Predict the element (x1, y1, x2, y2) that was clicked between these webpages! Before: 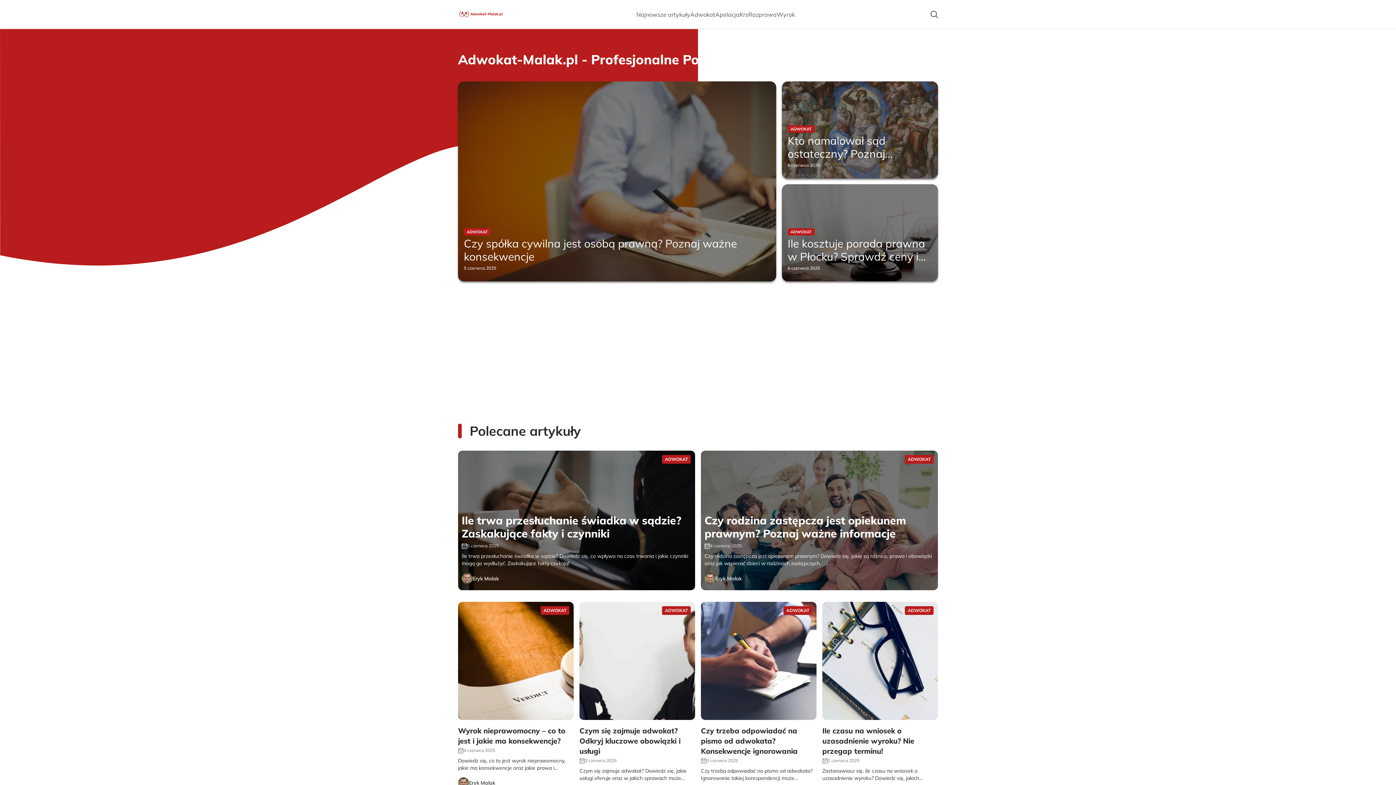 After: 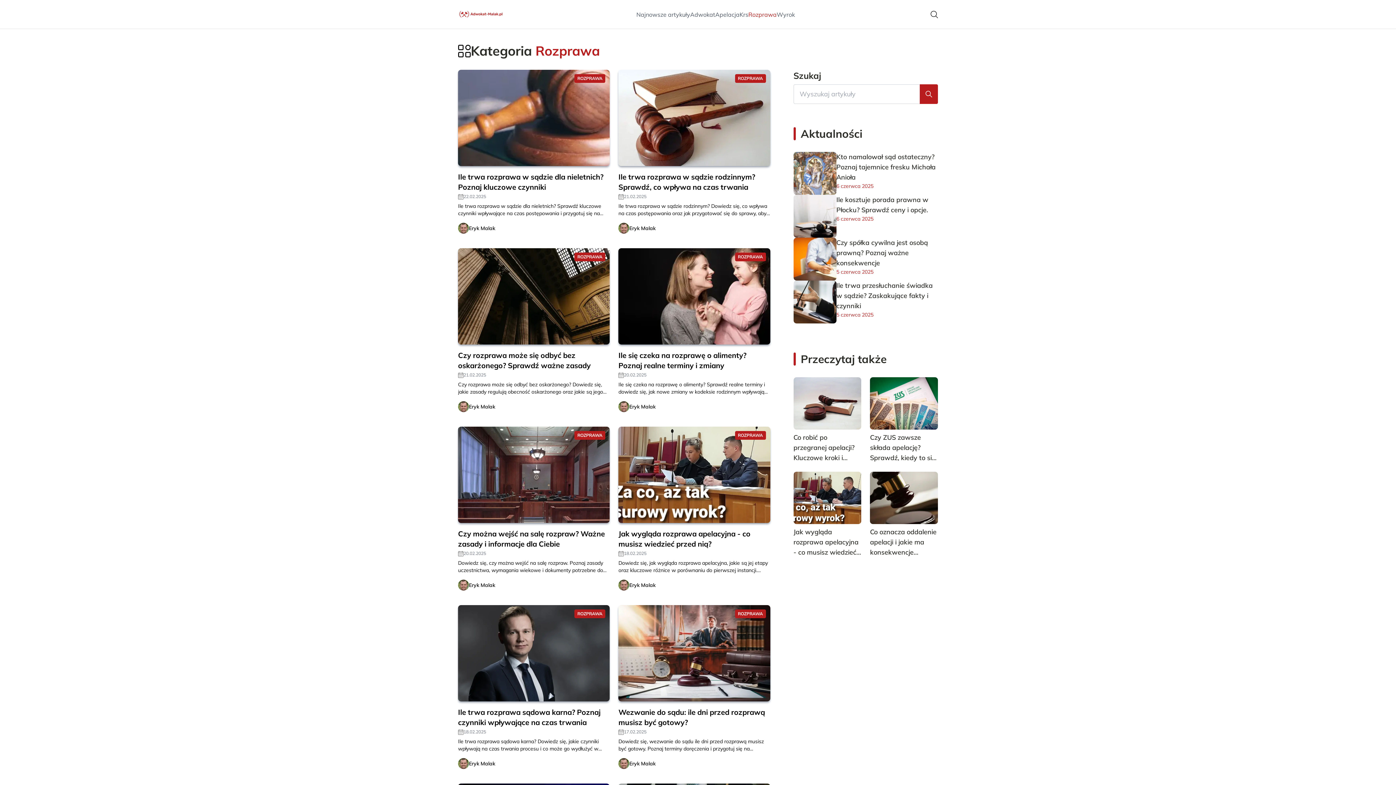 Action: label: Rozprawa bbox: (748, 10, 776, 18)